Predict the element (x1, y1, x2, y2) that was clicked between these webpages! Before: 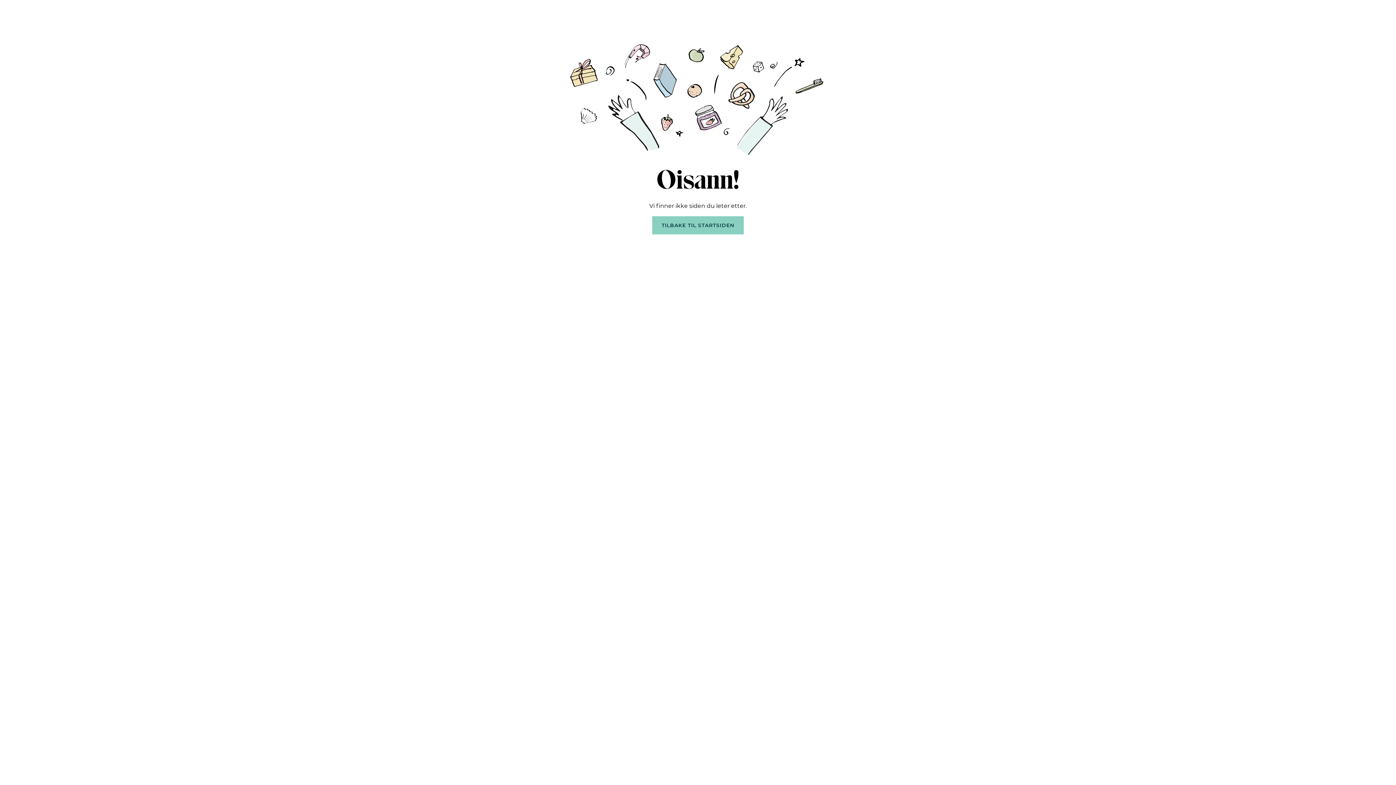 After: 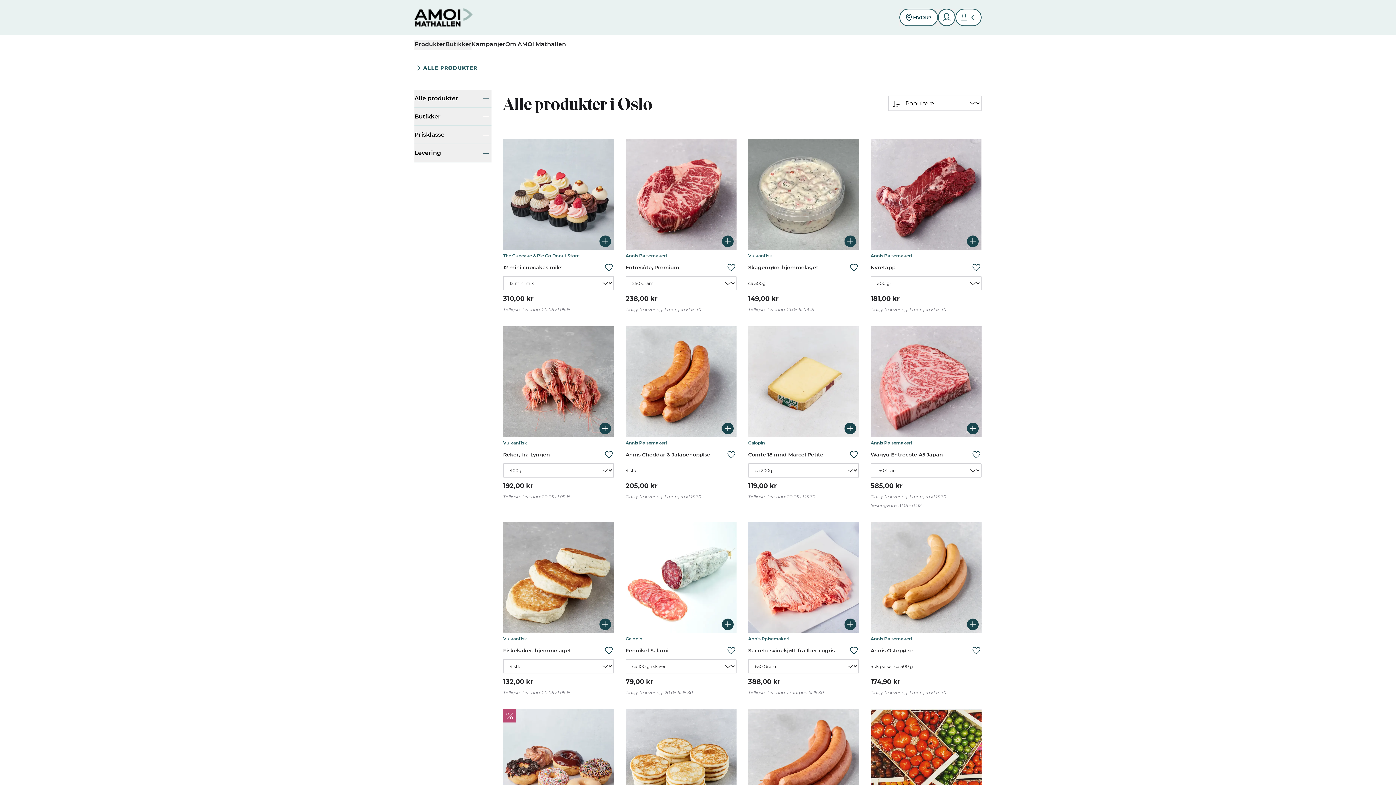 Action: label: TILBAKE TIL STARTSIDEN bbox: (652, 216, 744, 234)